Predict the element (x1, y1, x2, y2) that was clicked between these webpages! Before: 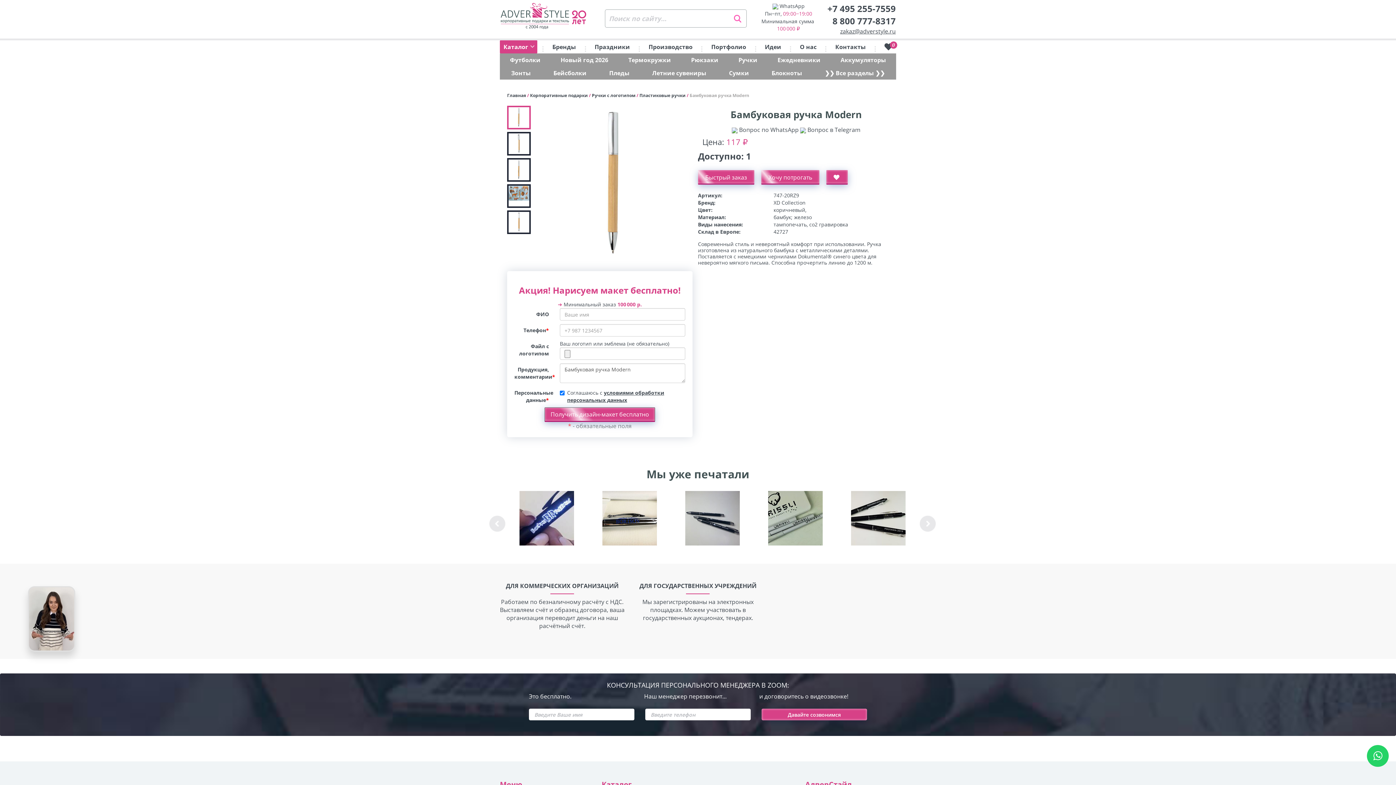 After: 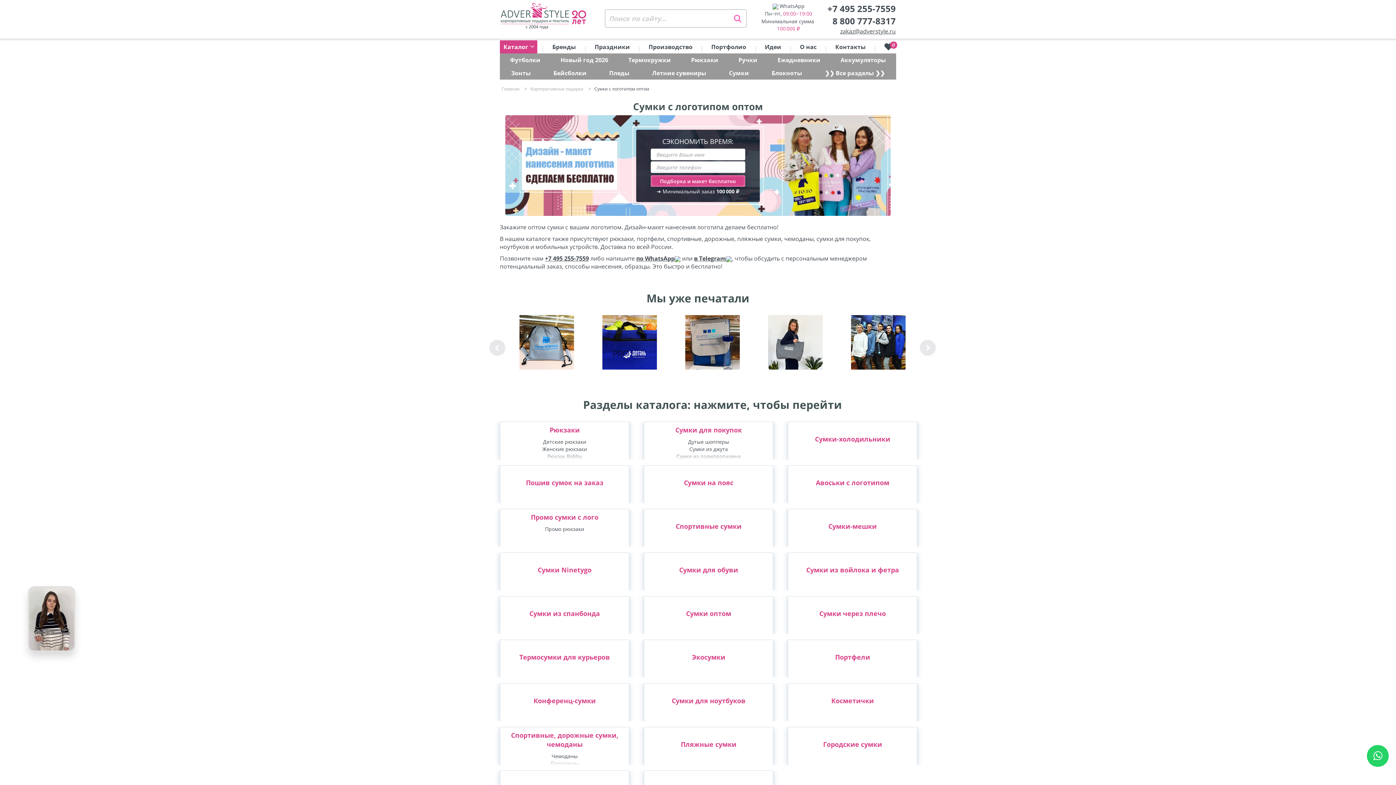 Action: bbox: (725, 66, 752, 79) label: Сумки